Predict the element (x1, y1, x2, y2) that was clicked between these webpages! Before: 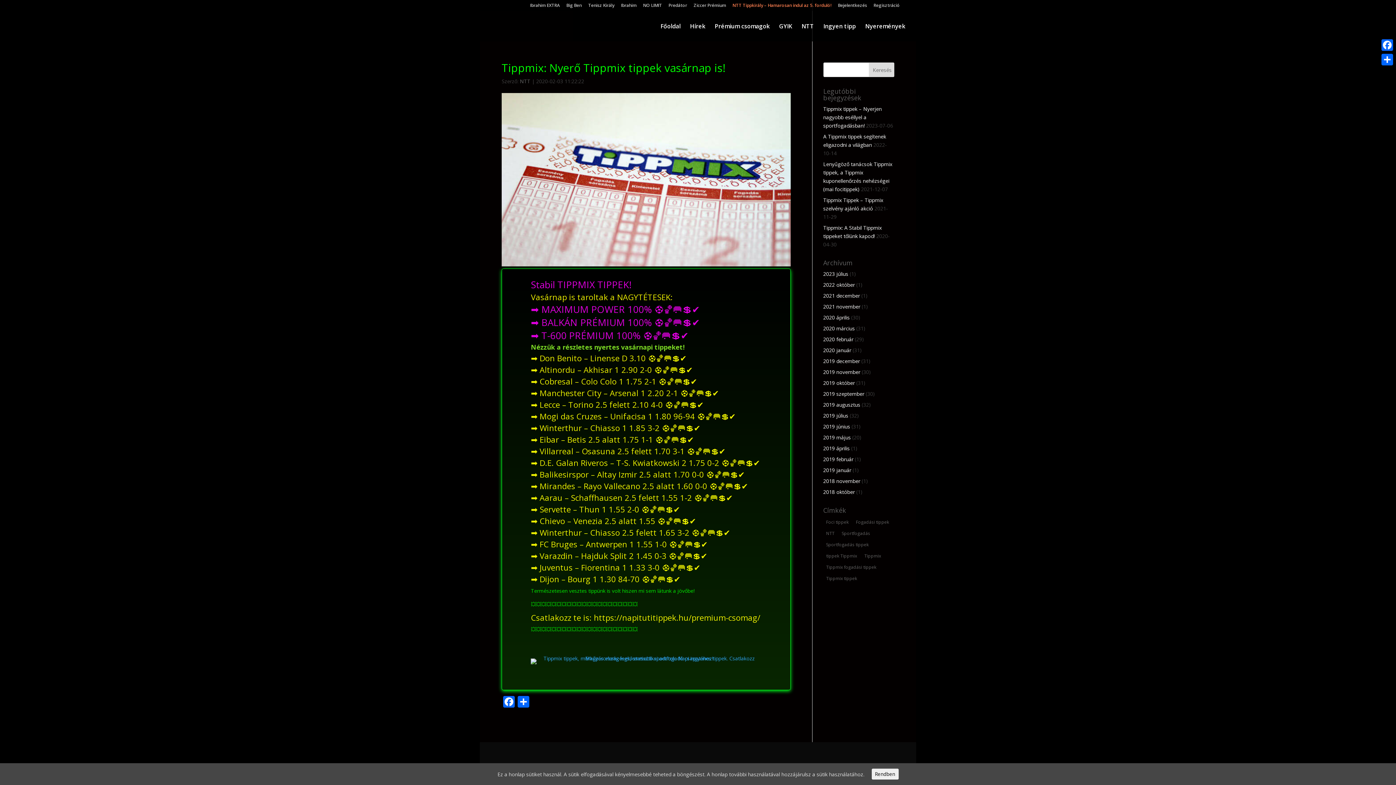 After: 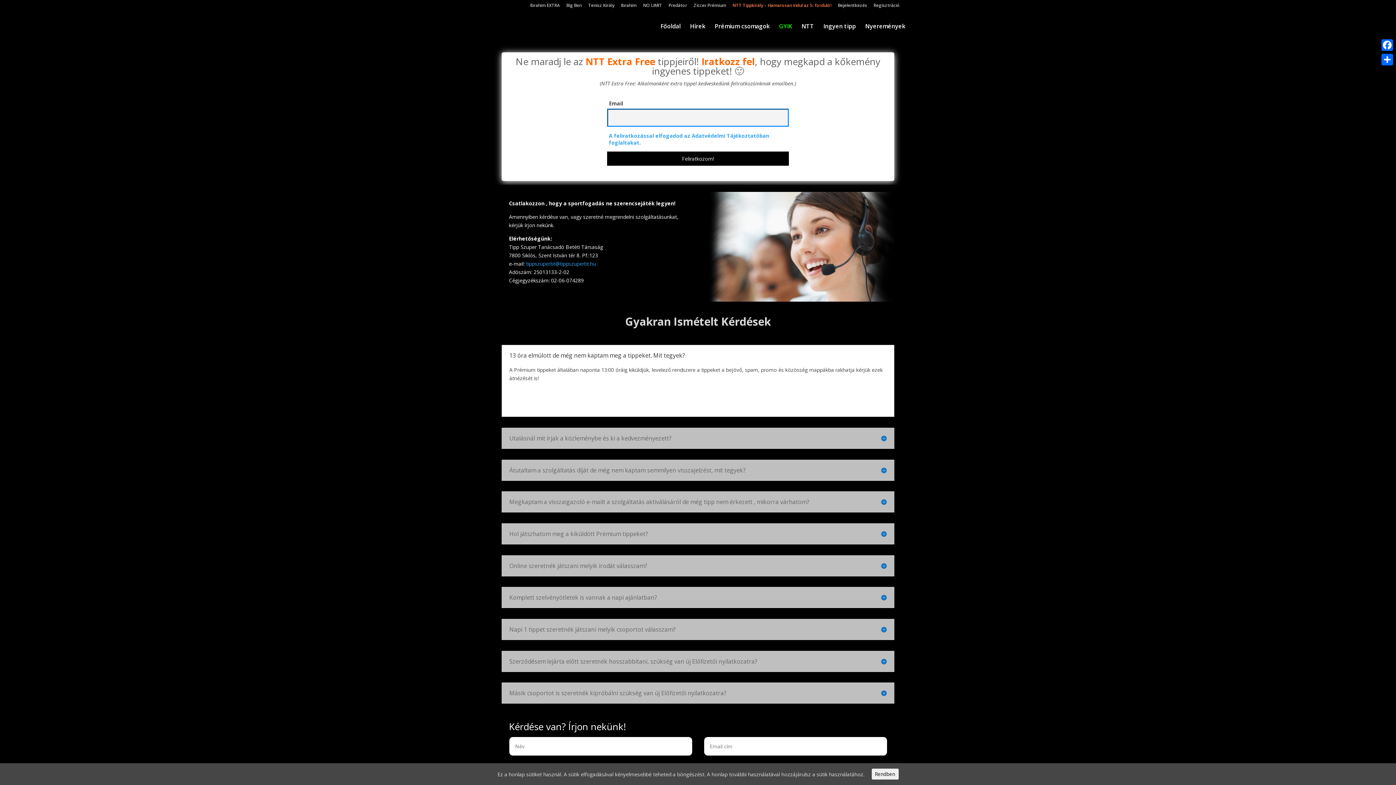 Action: bbox: (779, 23, 792, 41) label: GYIK